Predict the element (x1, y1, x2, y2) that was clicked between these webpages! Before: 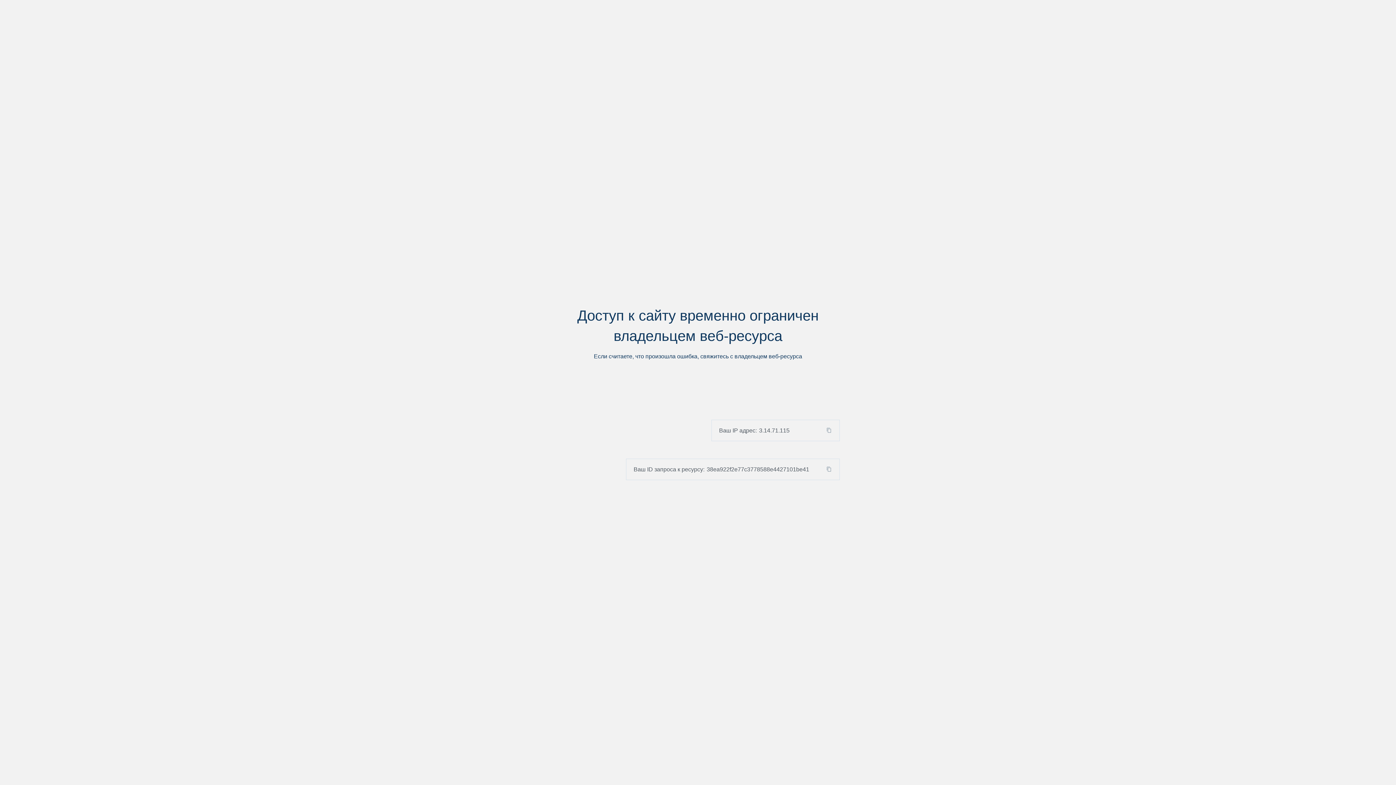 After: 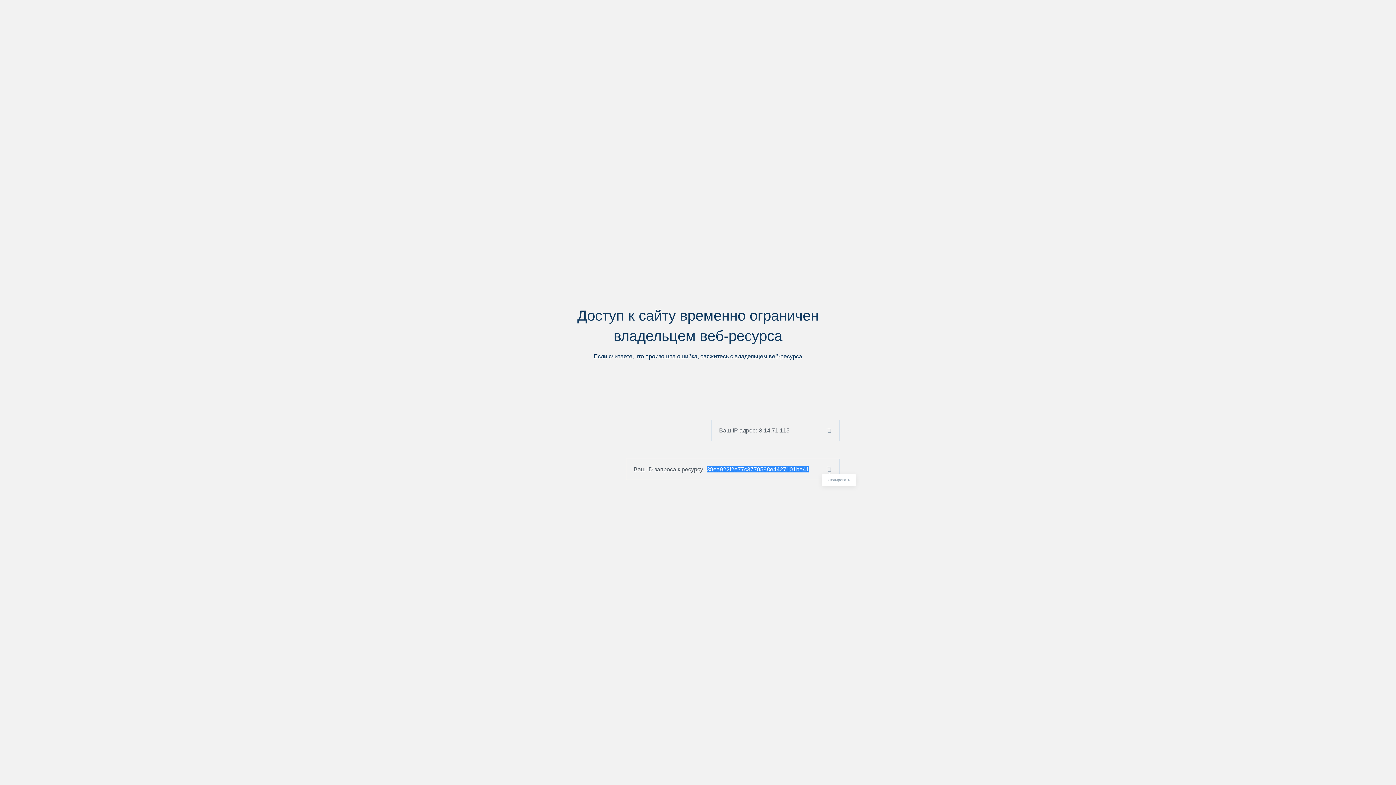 Action: bbox: (824, 466, 839, 472)